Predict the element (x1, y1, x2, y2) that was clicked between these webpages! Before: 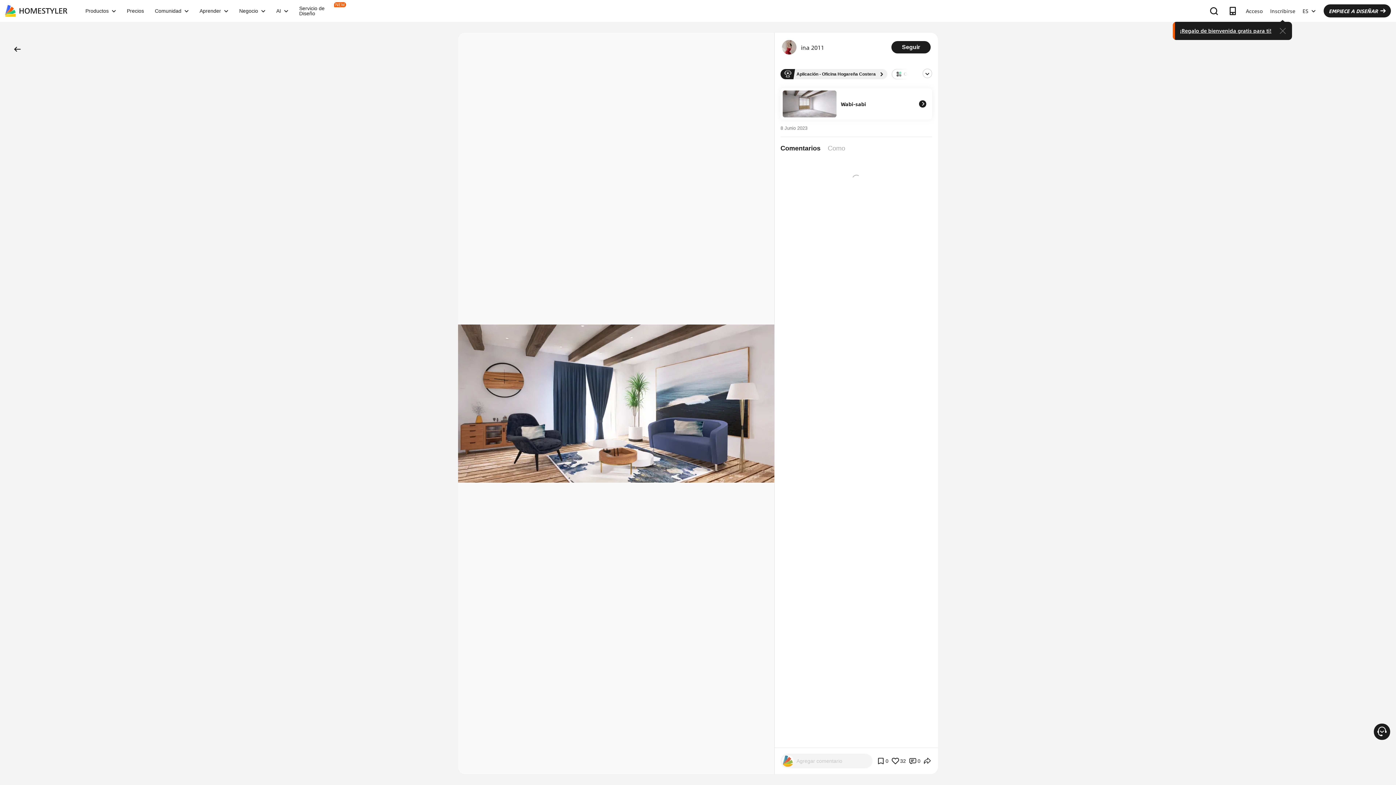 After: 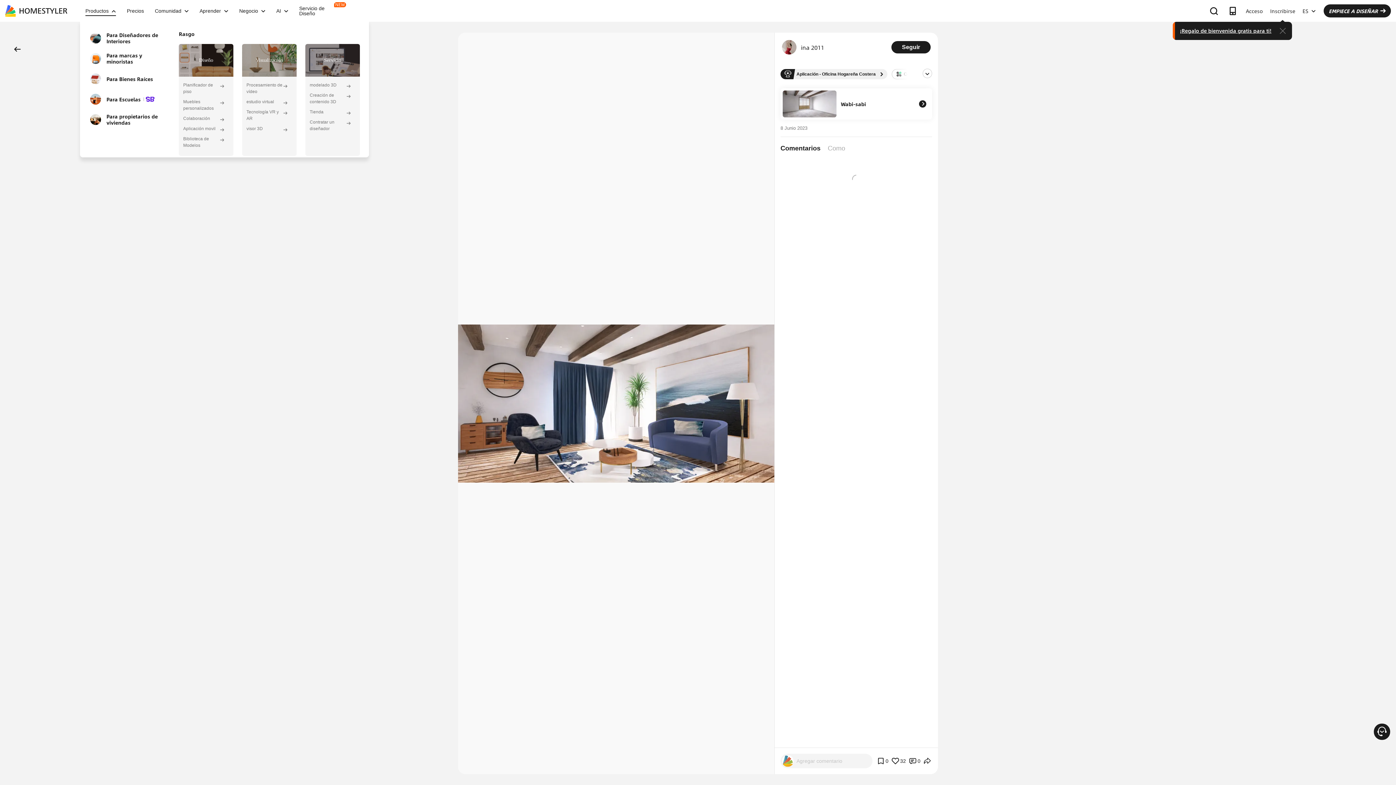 Action: label: Productos bbox: (80, 8, 121, 13)